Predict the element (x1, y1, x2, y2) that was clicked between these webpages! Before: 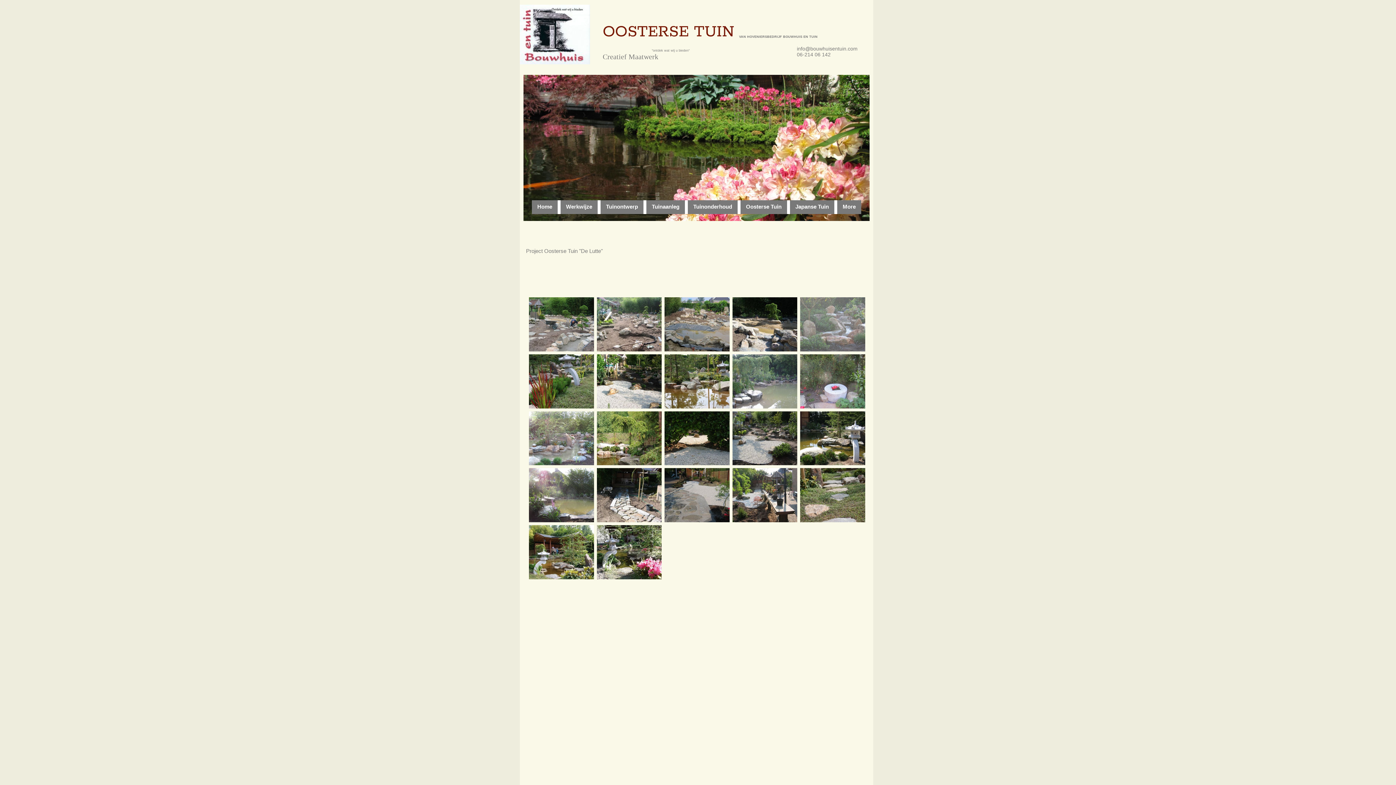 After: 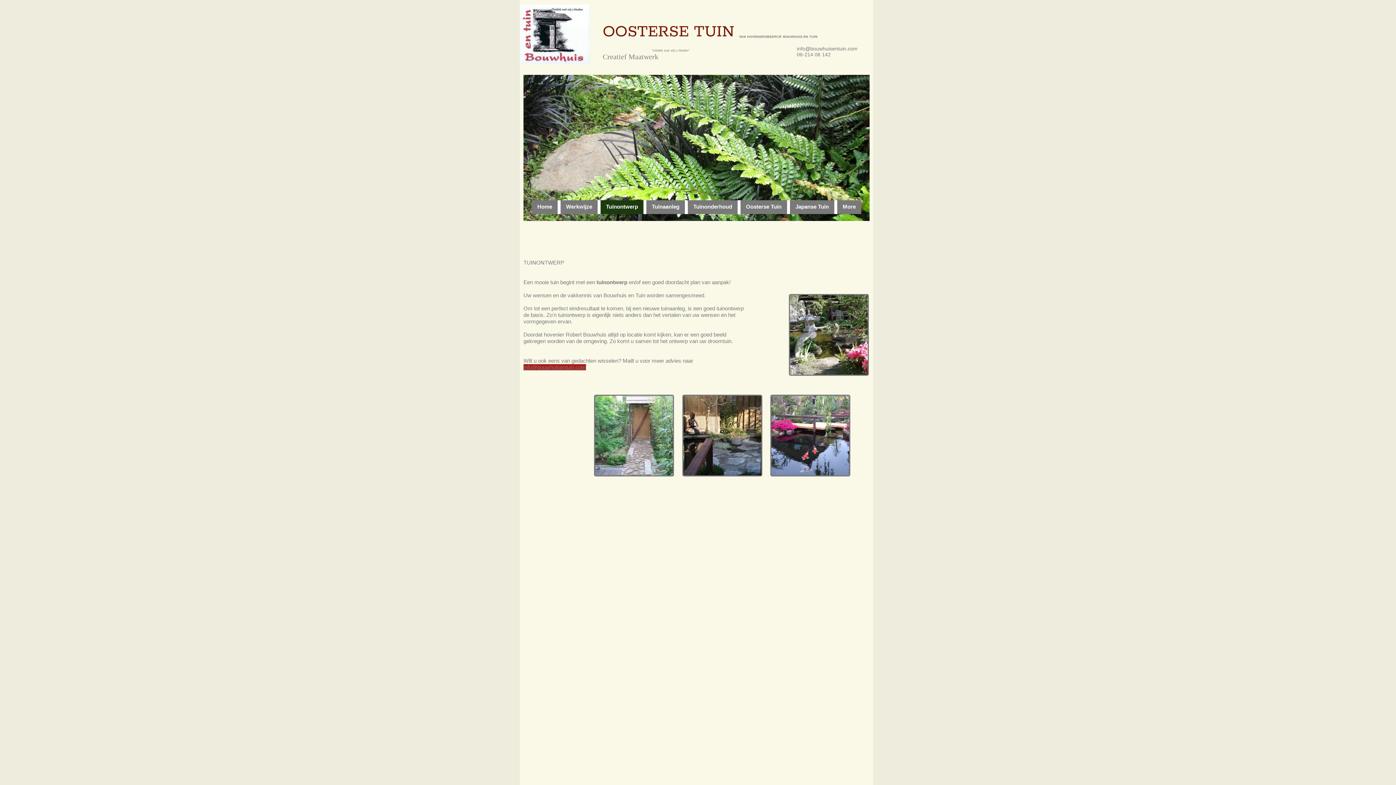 Action: bbox: (600, 200, 643, 214) label: Tuinontwerp